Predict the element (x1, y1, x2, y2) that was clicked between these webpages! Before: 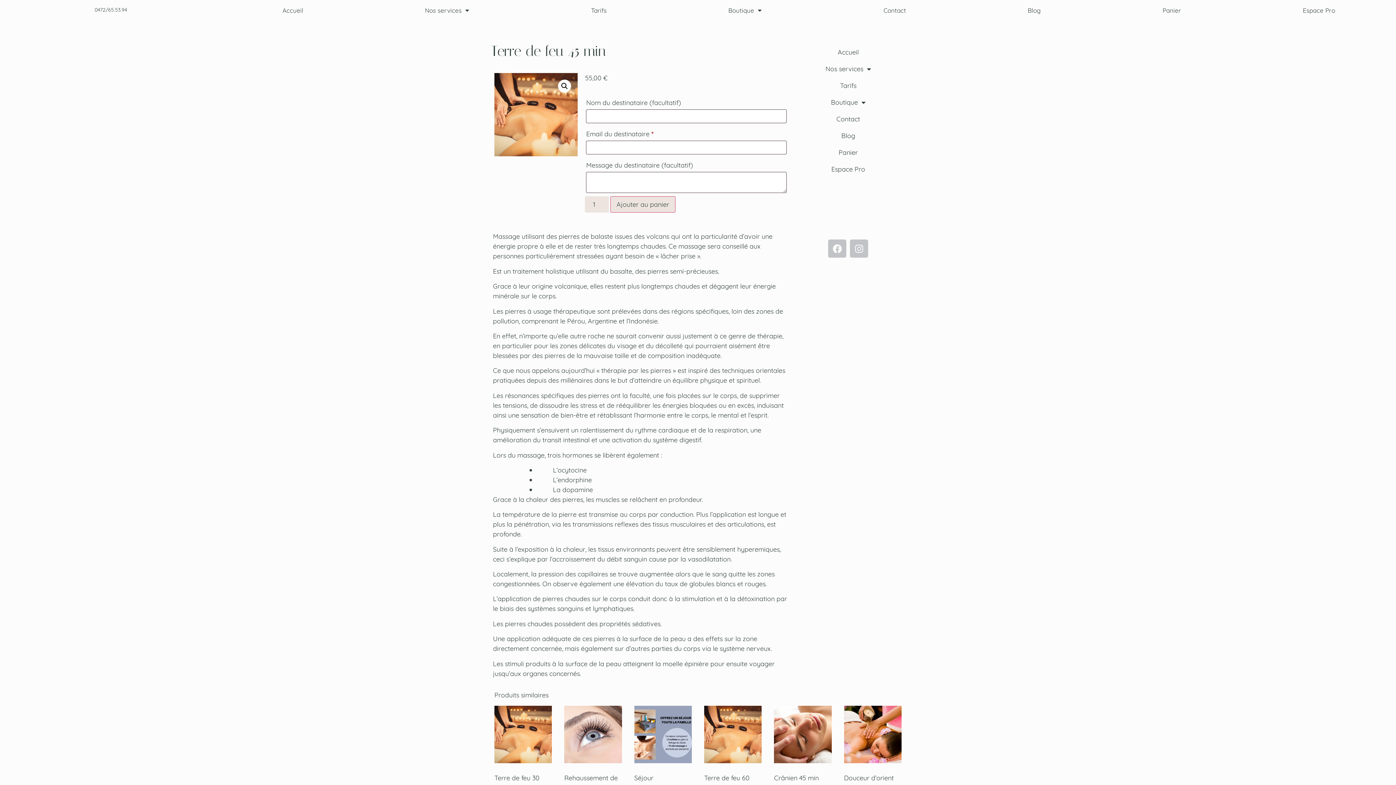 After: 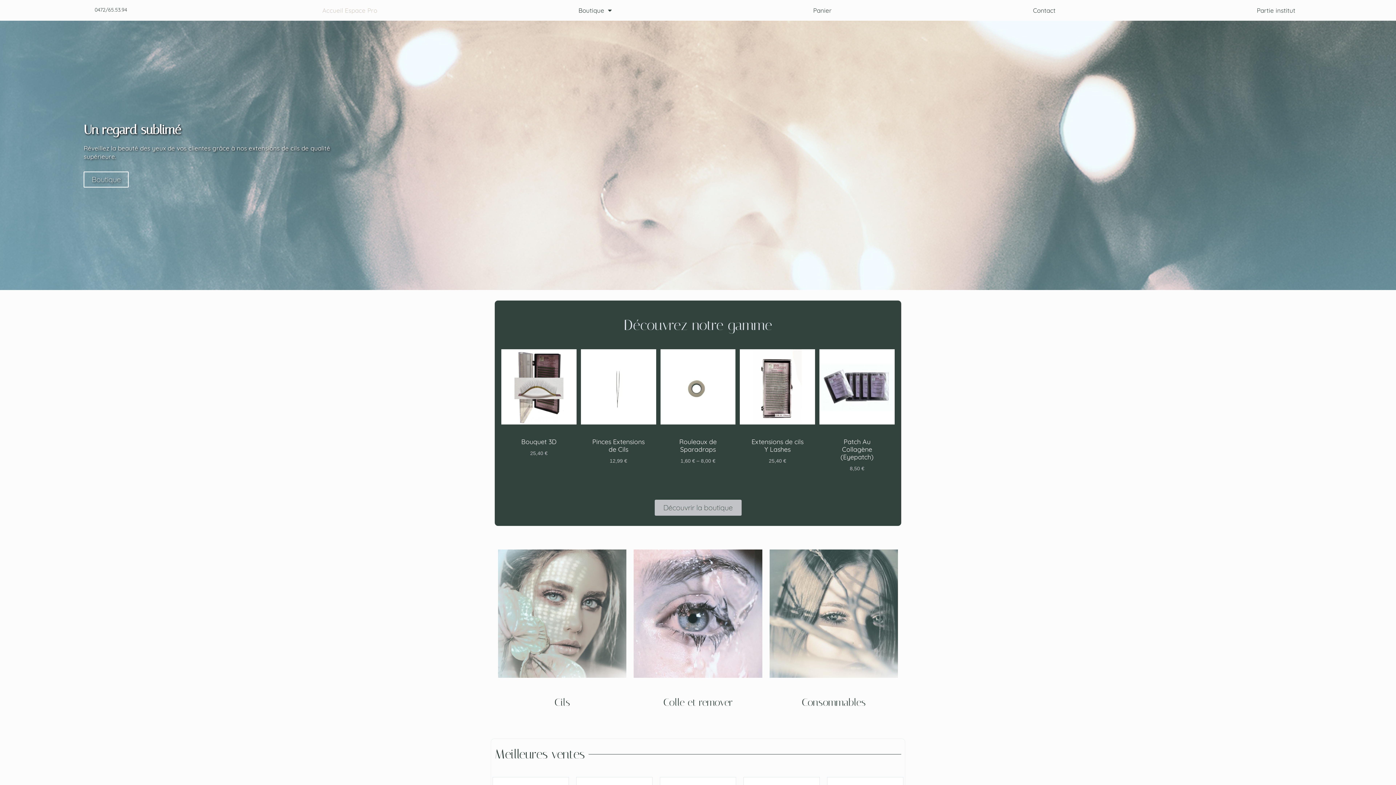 Action: bbox: (795, 161, 901, 177) label: Espace Pro